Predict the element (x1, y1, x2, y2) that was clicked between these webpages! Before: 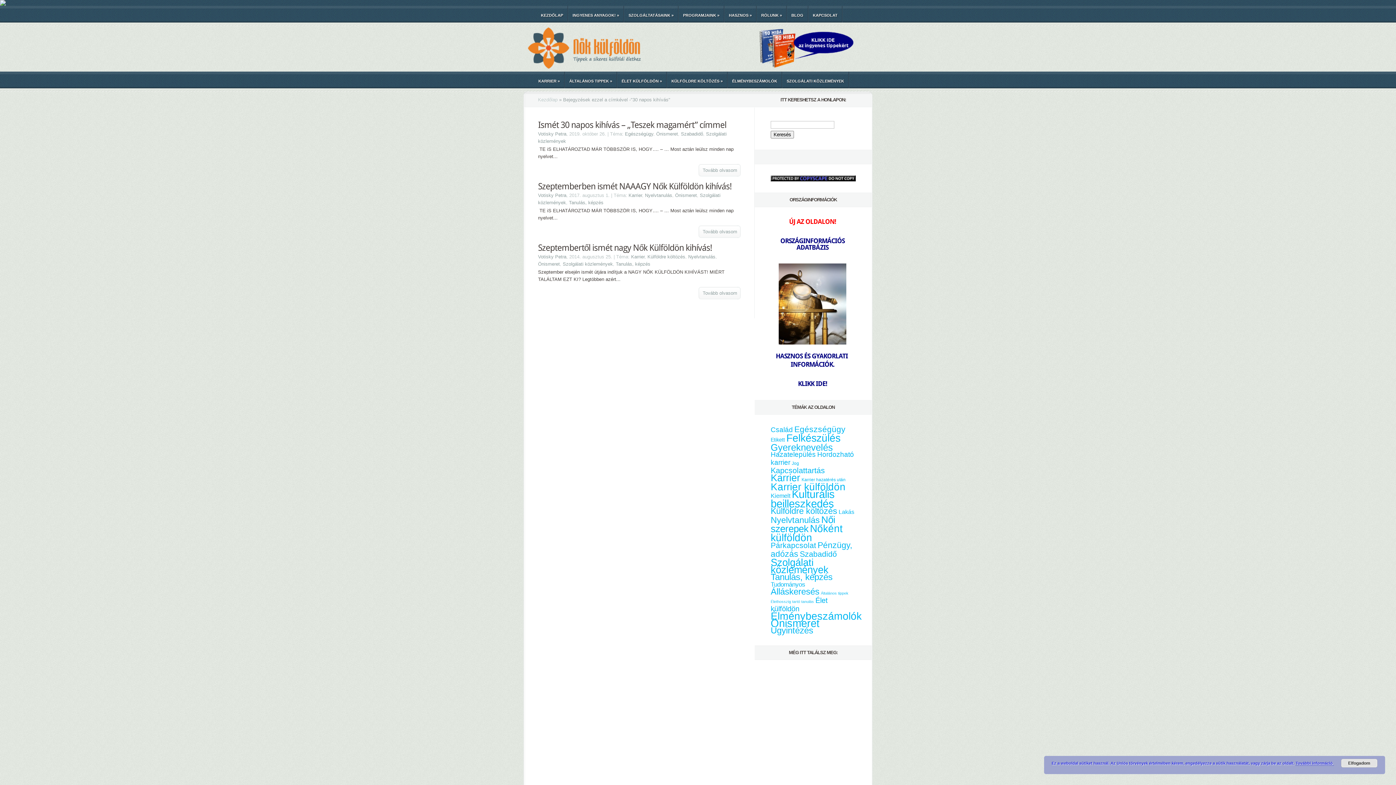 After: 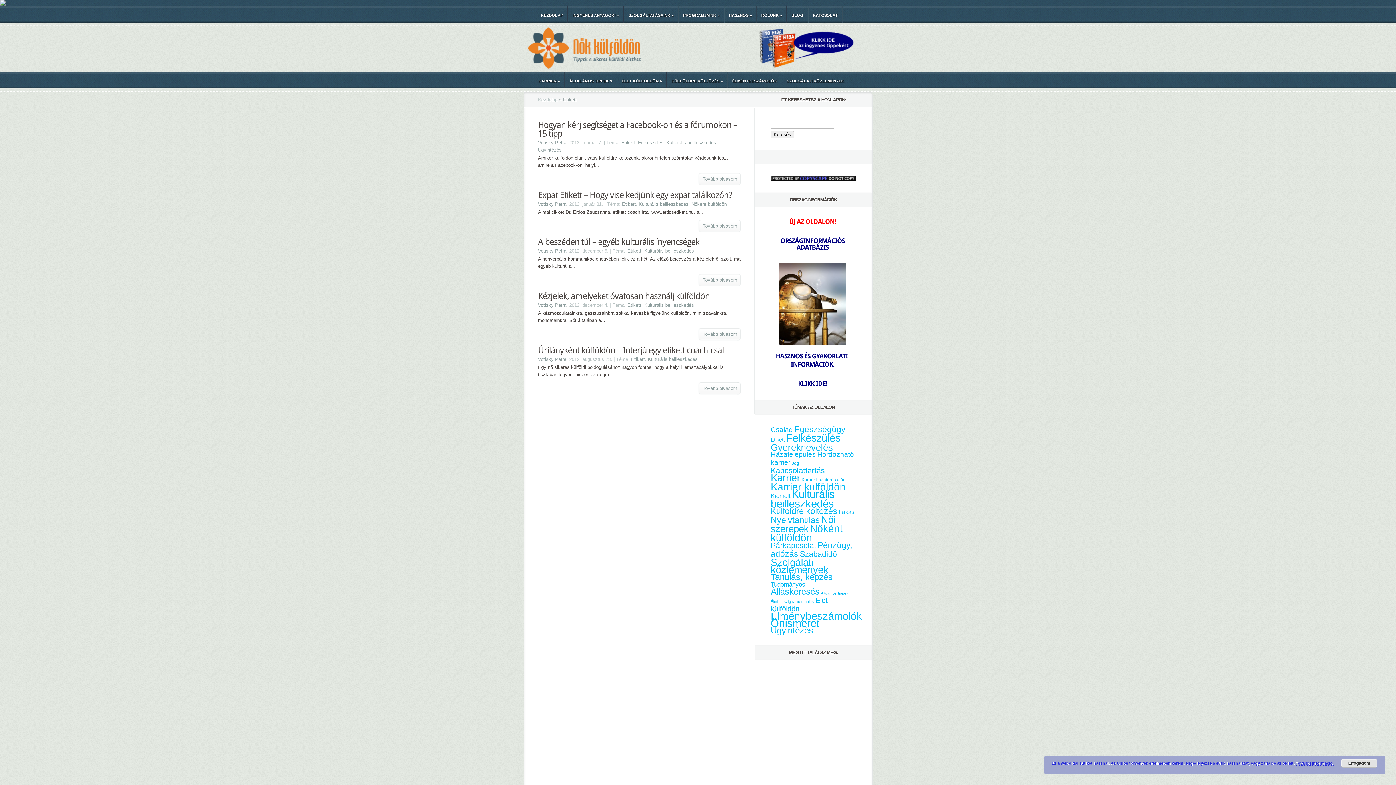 Action: bbox: (770, 437, 785, 443) label: Etikett (5 elem)